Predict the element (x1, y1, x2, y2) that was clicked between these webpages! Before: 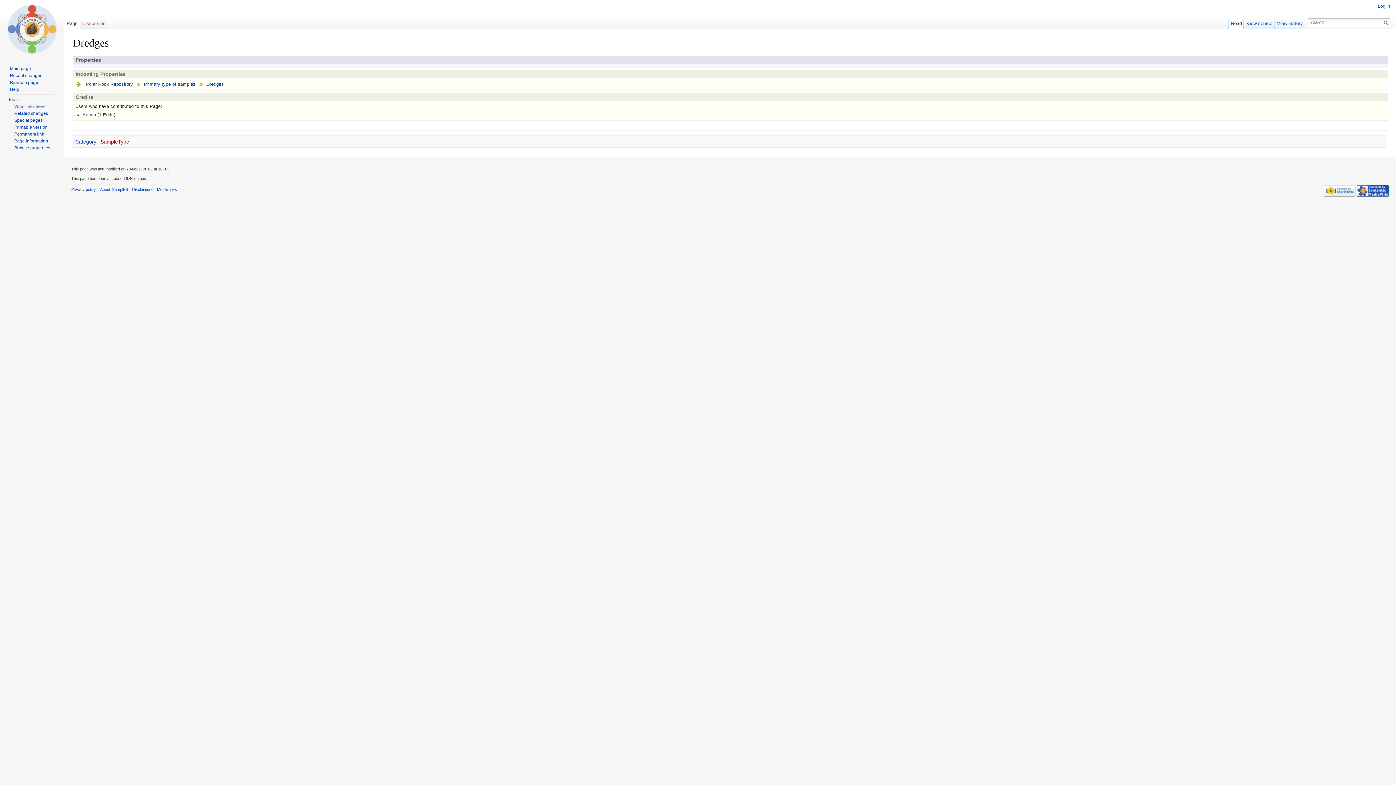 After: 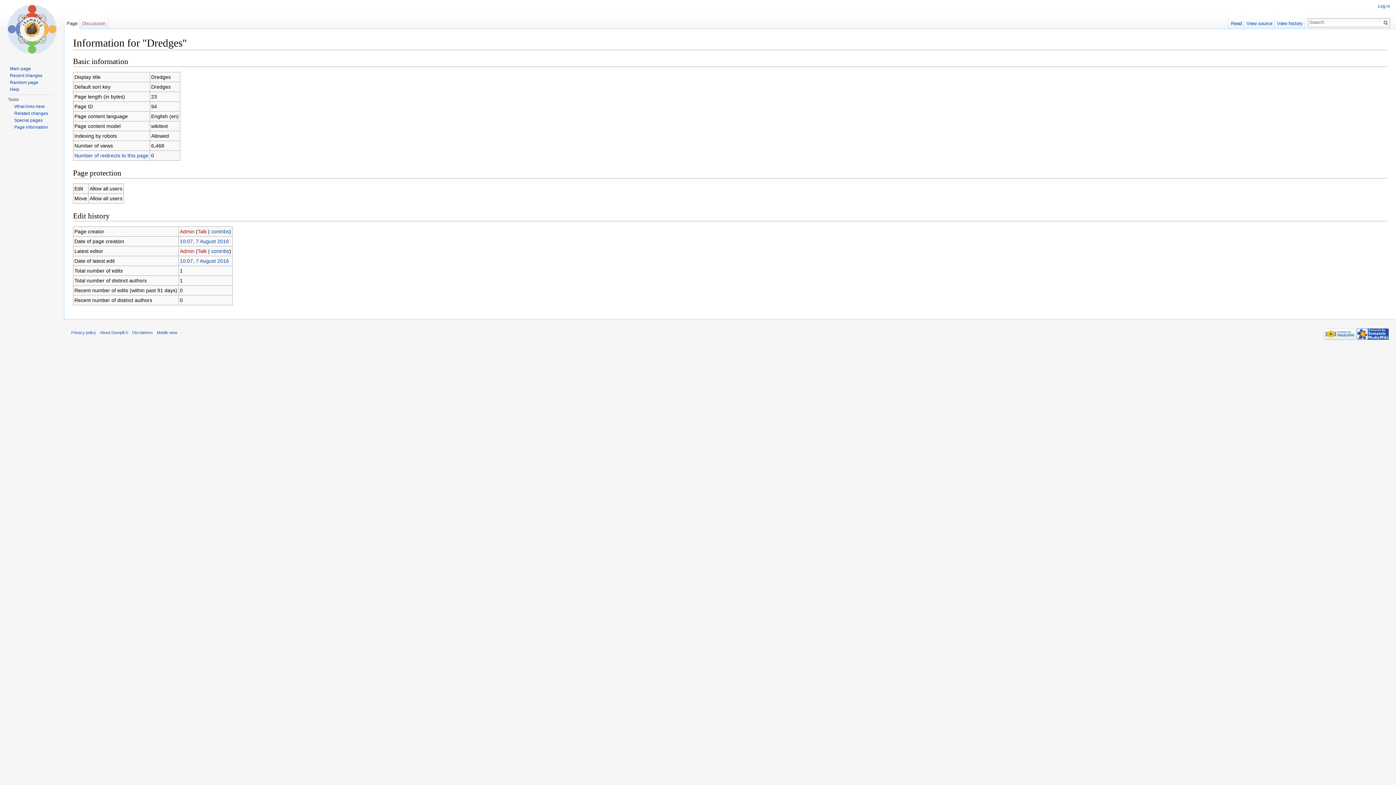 Action: bbox: (14, 138, 48, 143) label: Page information